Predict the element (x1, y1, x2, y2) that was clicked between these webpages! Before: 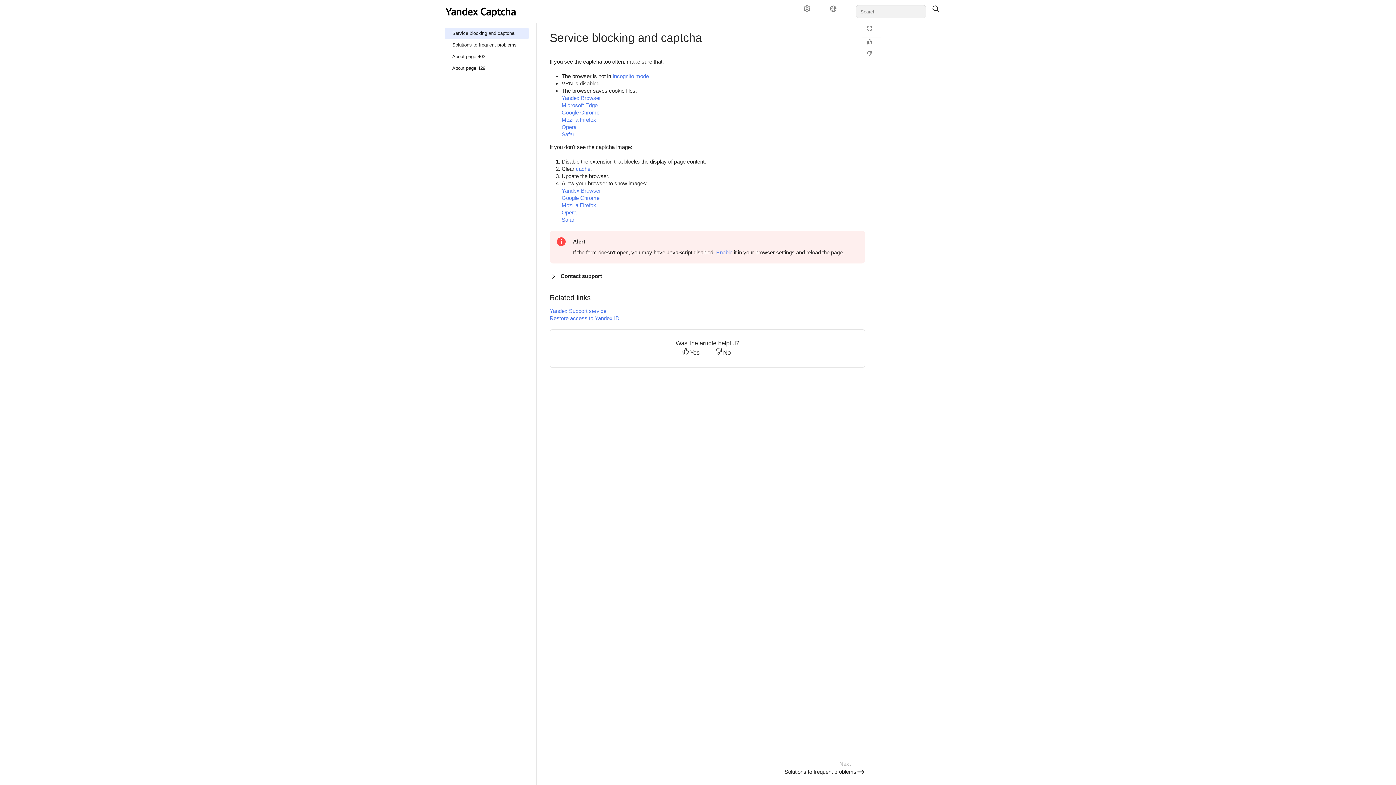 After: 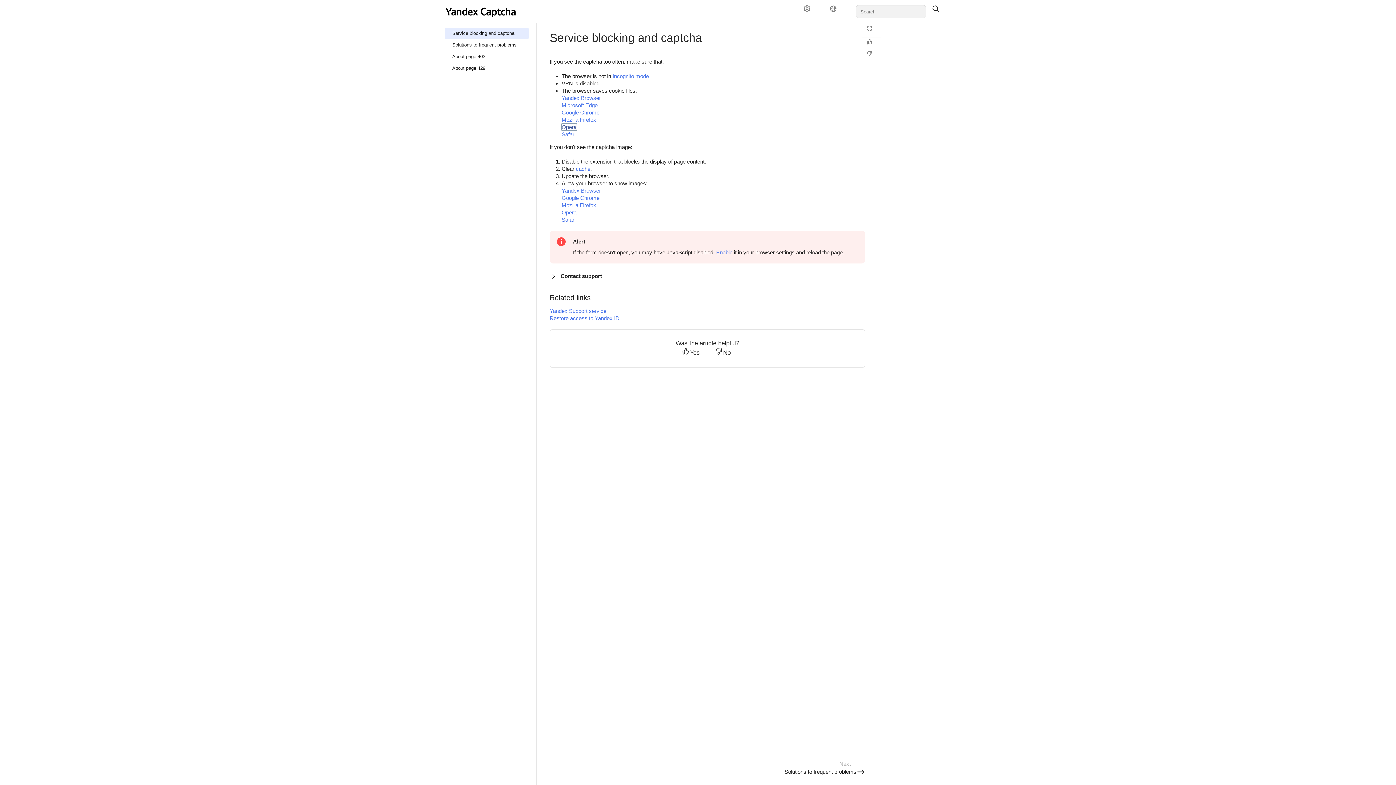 Action: bbox: (561, 124, 576, 130) label: Opera